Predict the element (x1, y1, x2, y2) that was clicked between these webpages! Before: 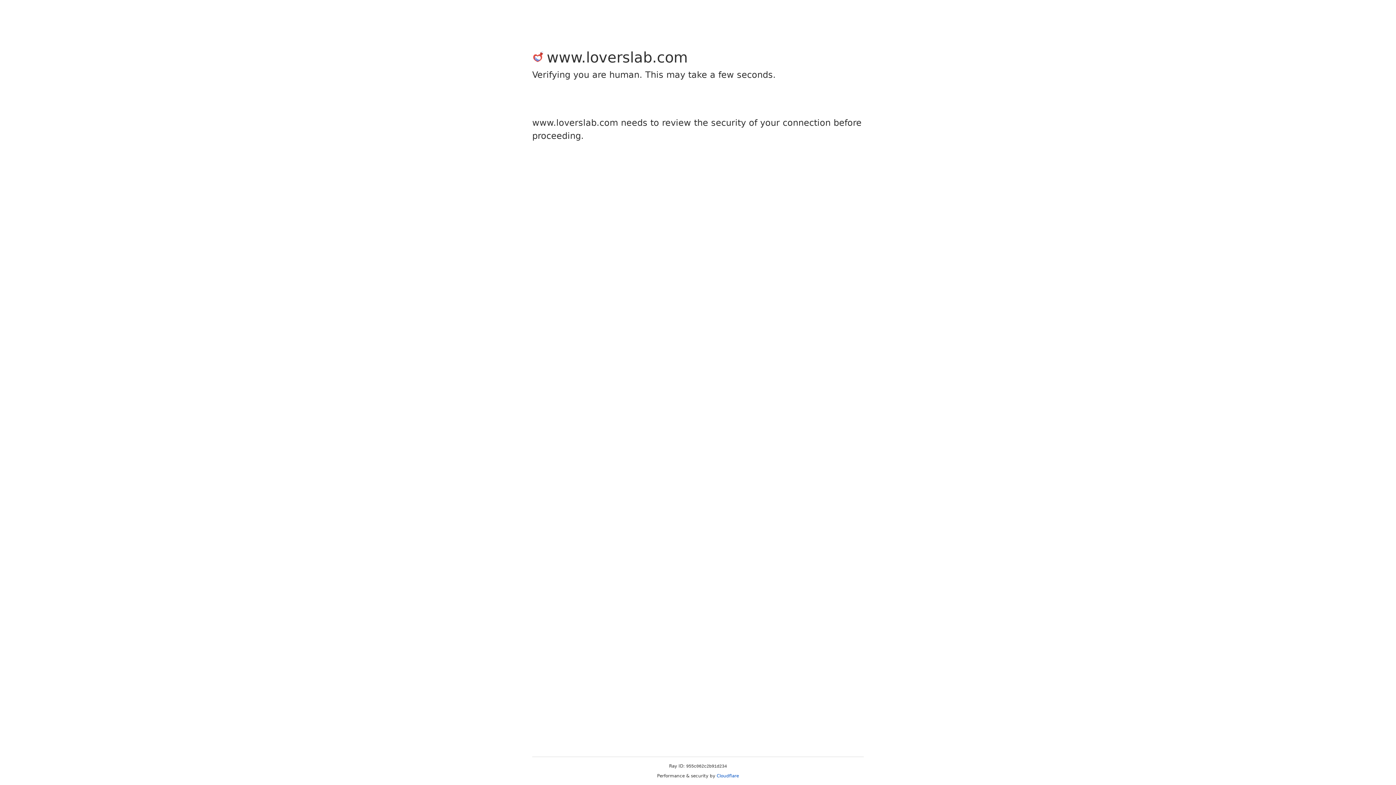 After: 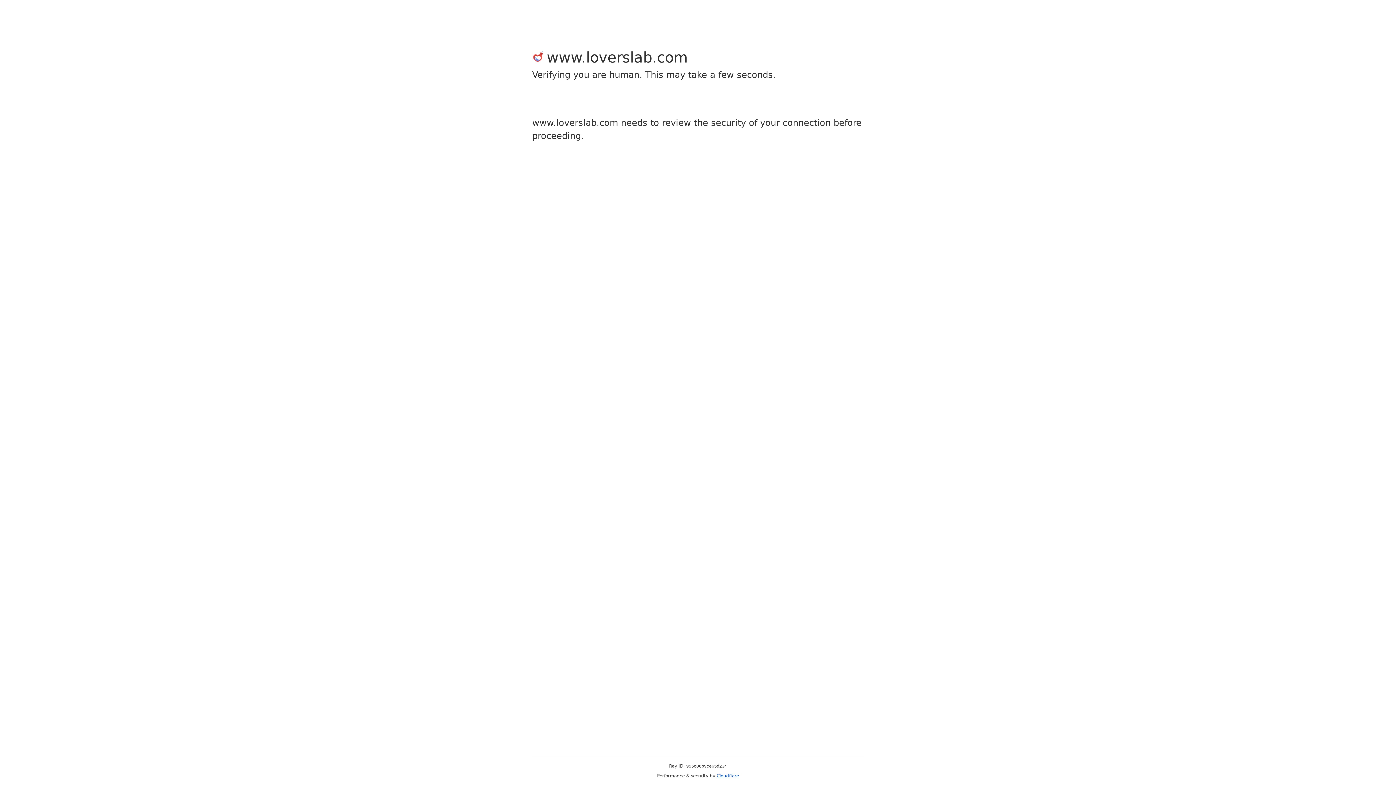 Action: bbox: (716, 773, 739, 778) label: Cloudflare